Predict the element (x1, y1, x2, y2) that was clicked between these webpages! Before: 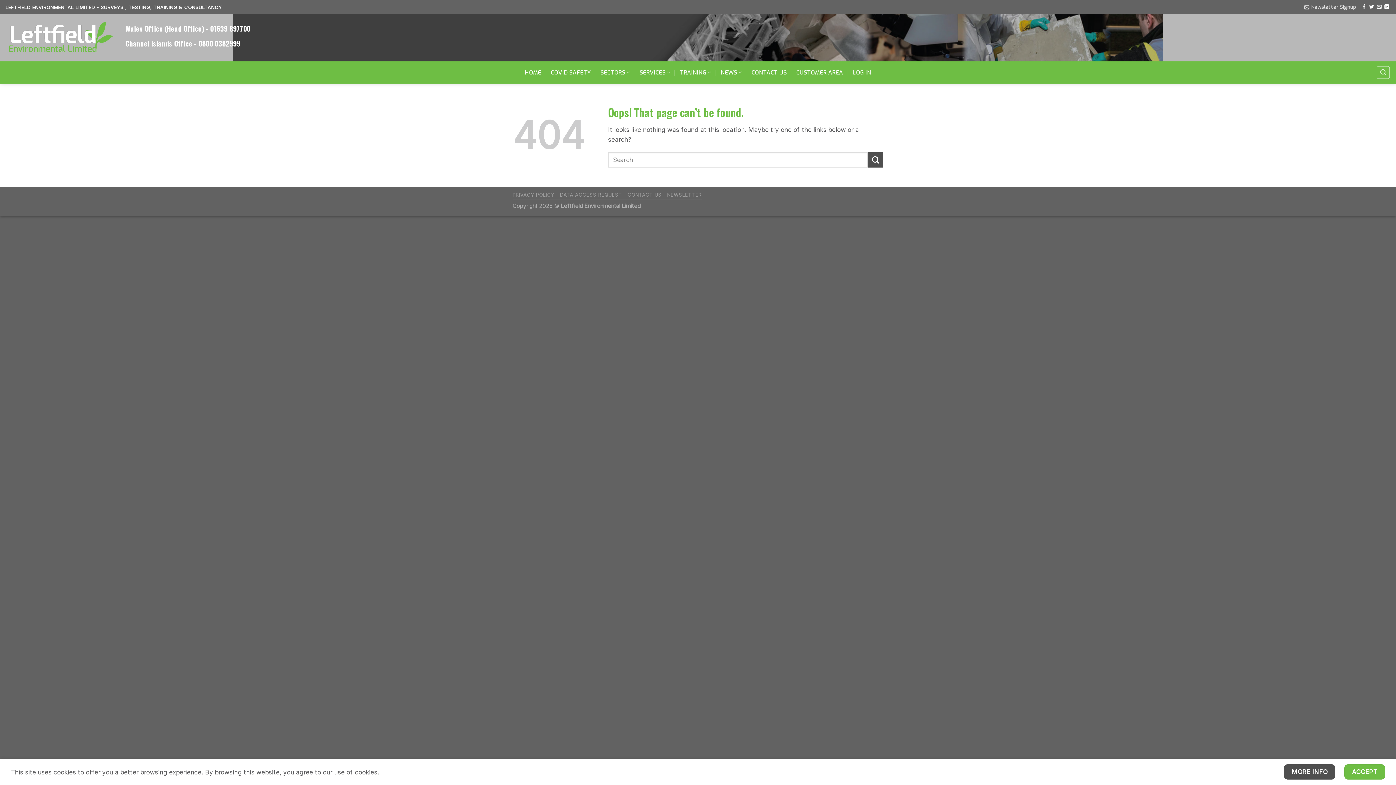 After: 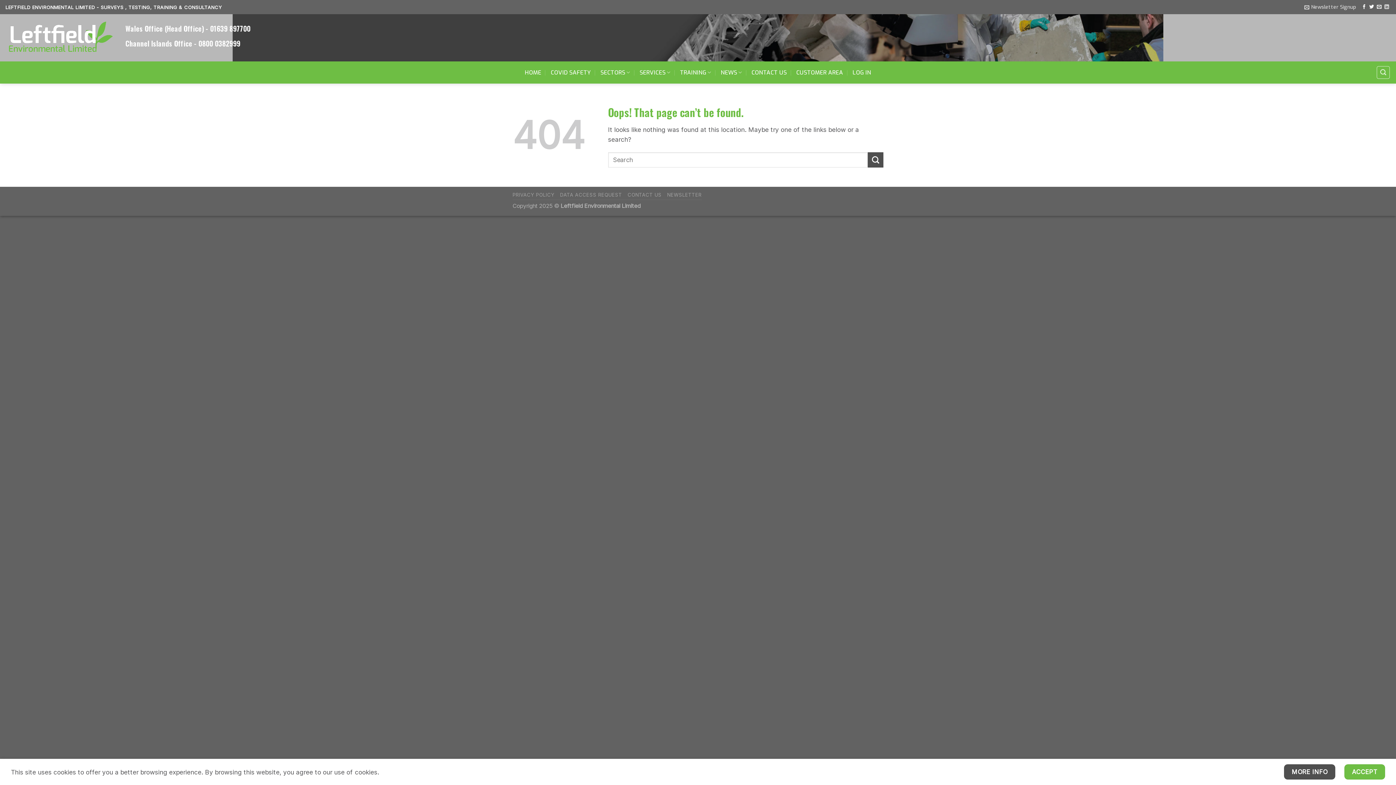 Action: bbox: (1384, 4, 1389, 9) label: Follow on LinkedIn